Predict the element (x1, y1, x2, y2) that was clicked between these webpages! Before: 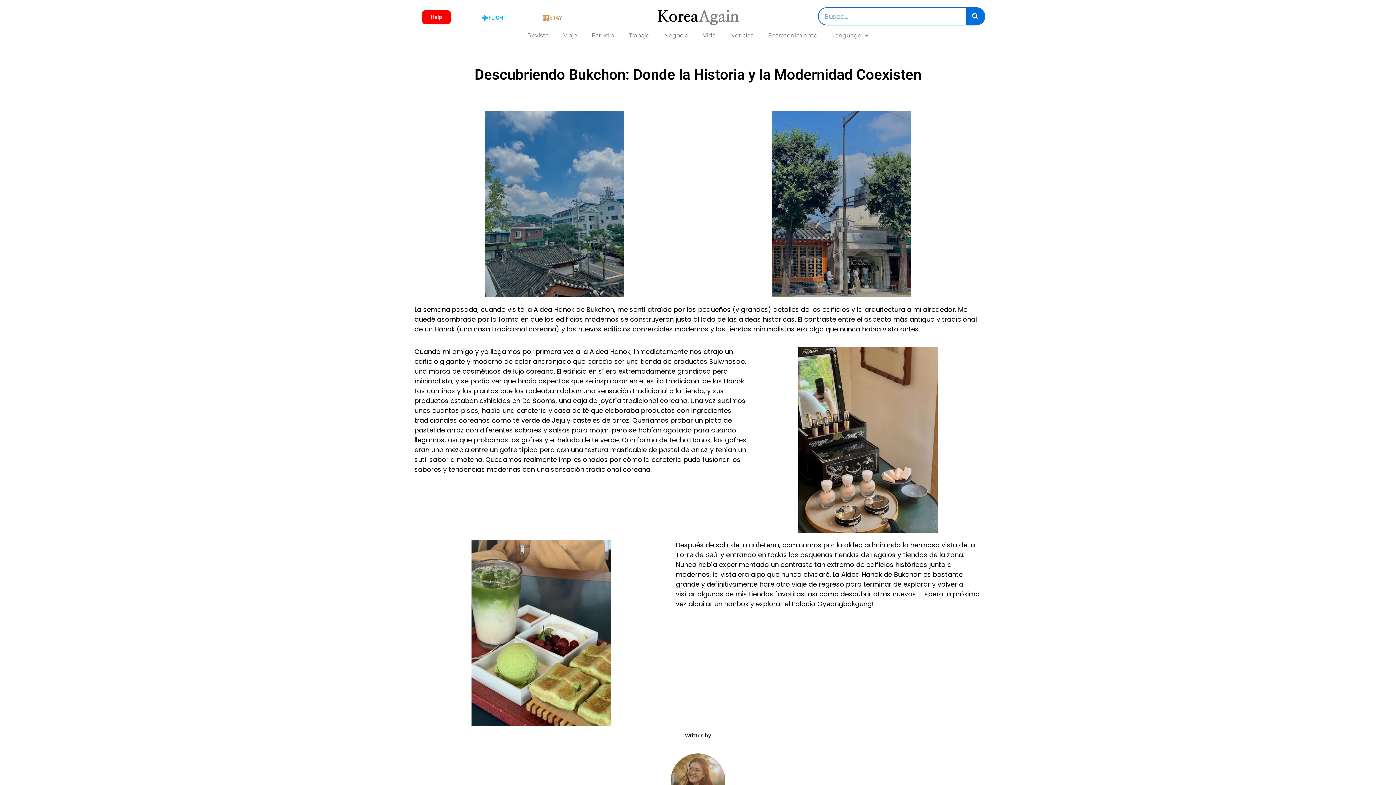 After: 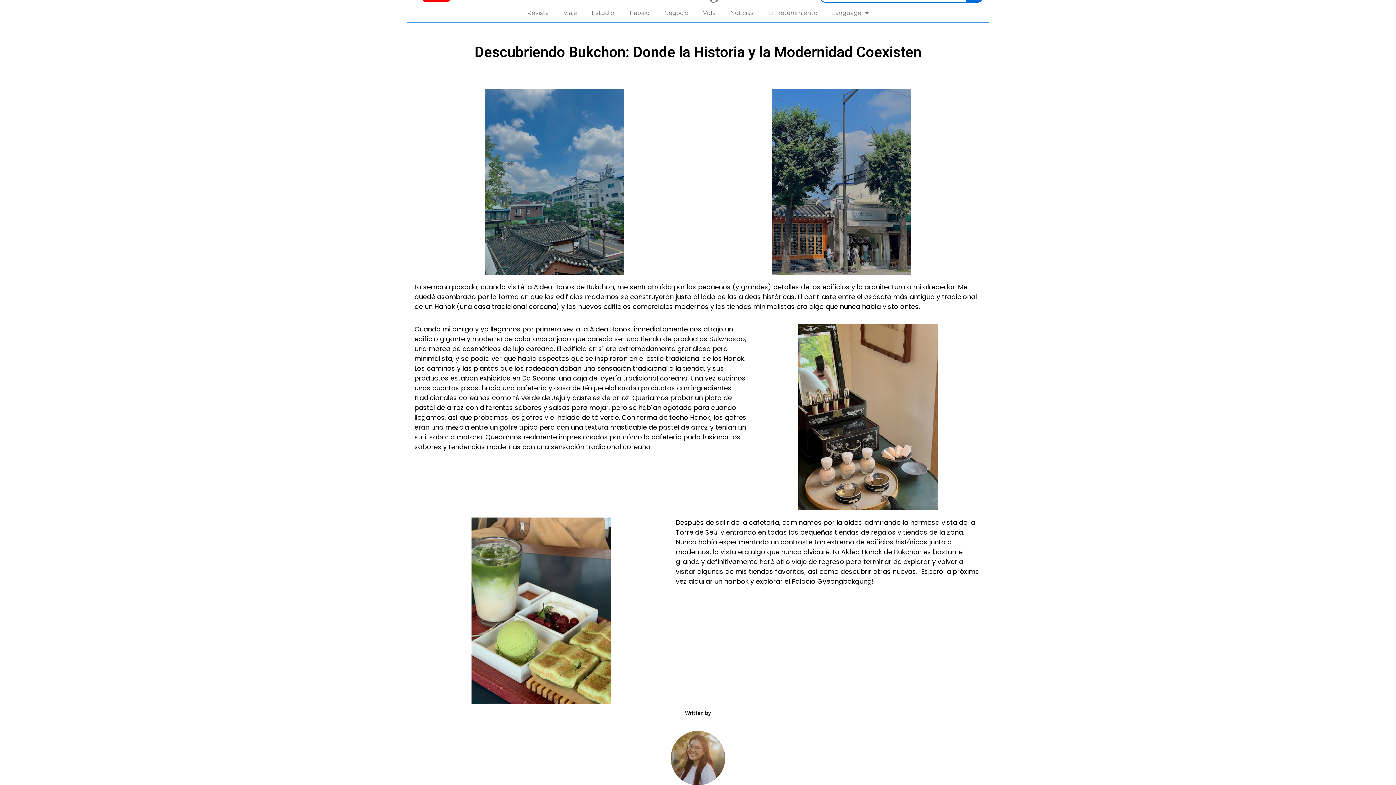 Action: bbox: (670, 753, 725, 808)